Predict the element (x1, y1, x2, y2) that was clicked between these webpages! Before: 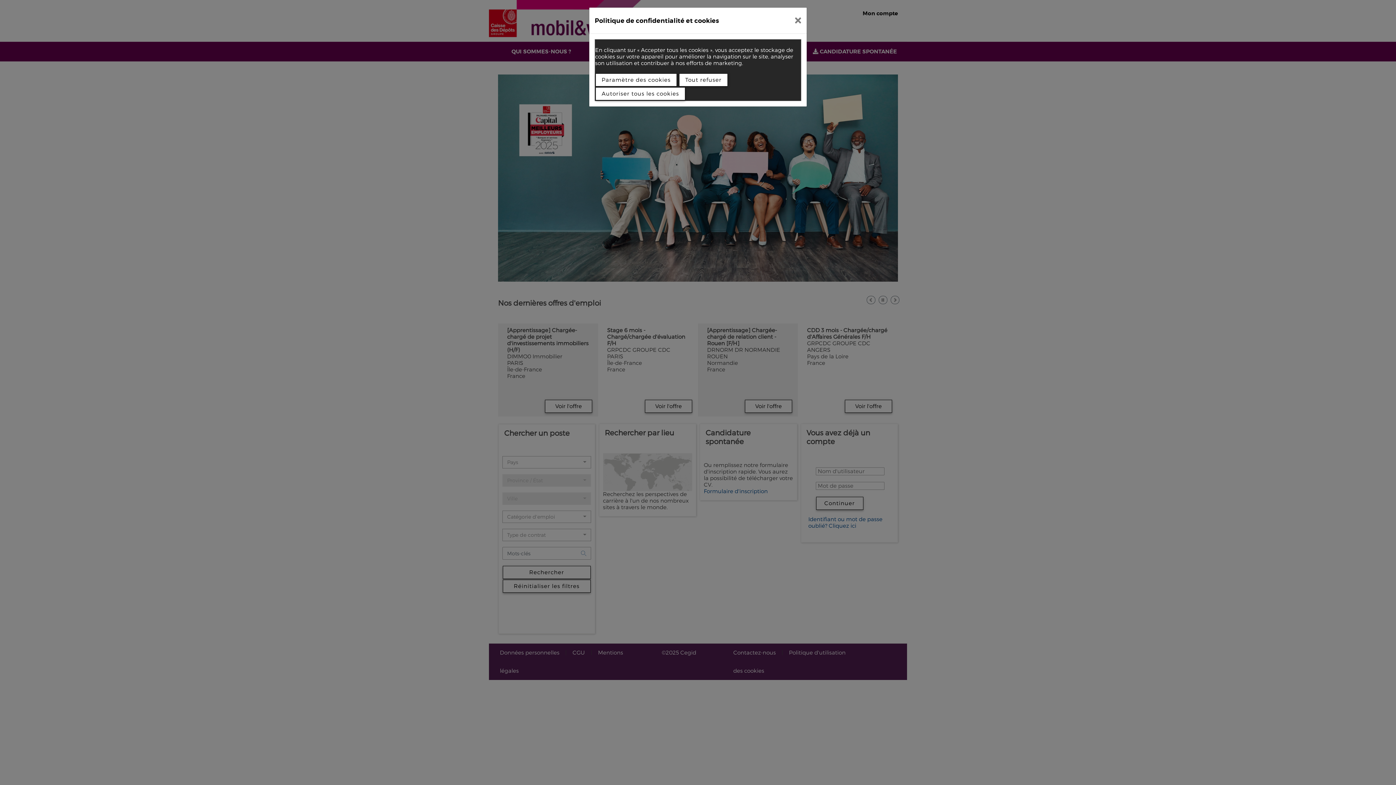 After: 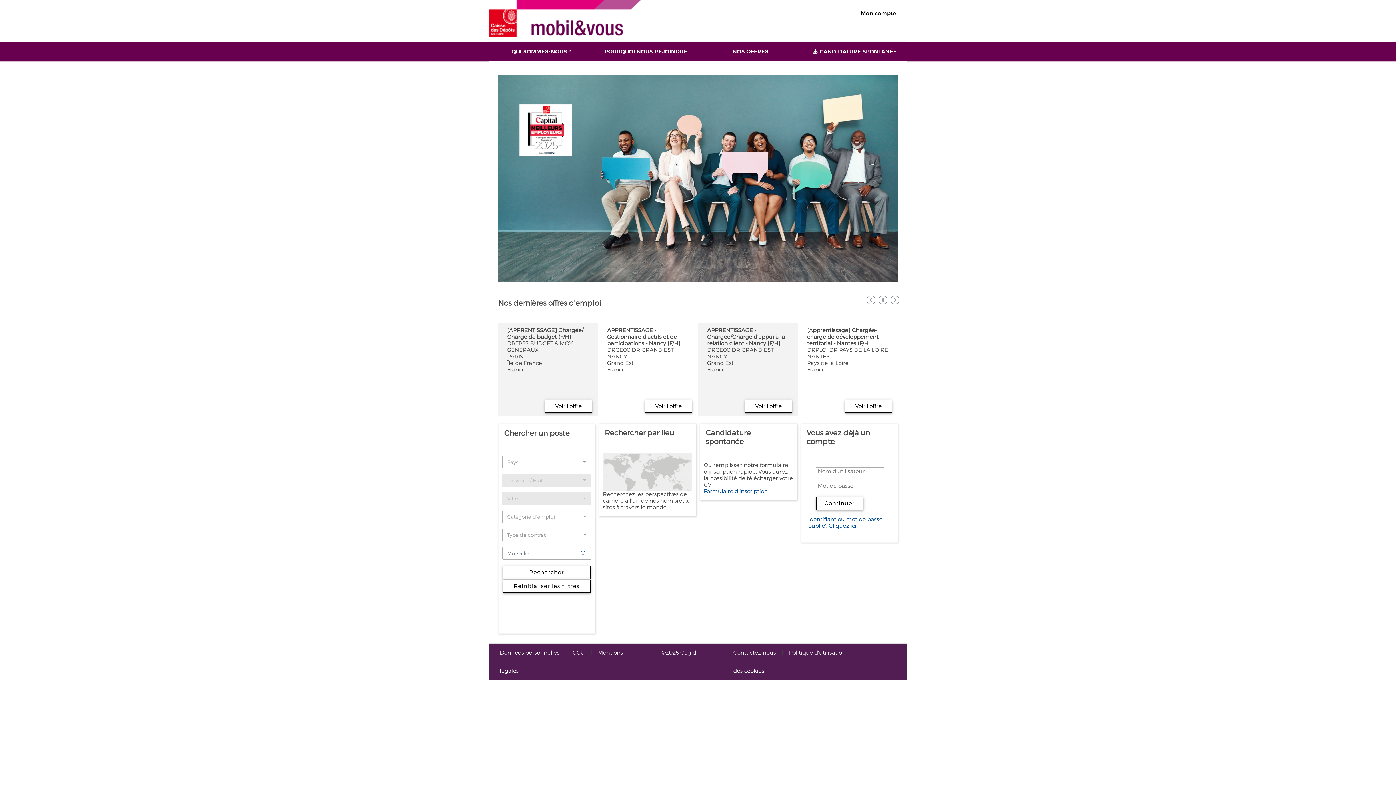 Action: bbox: (789, 10, 807, 30)